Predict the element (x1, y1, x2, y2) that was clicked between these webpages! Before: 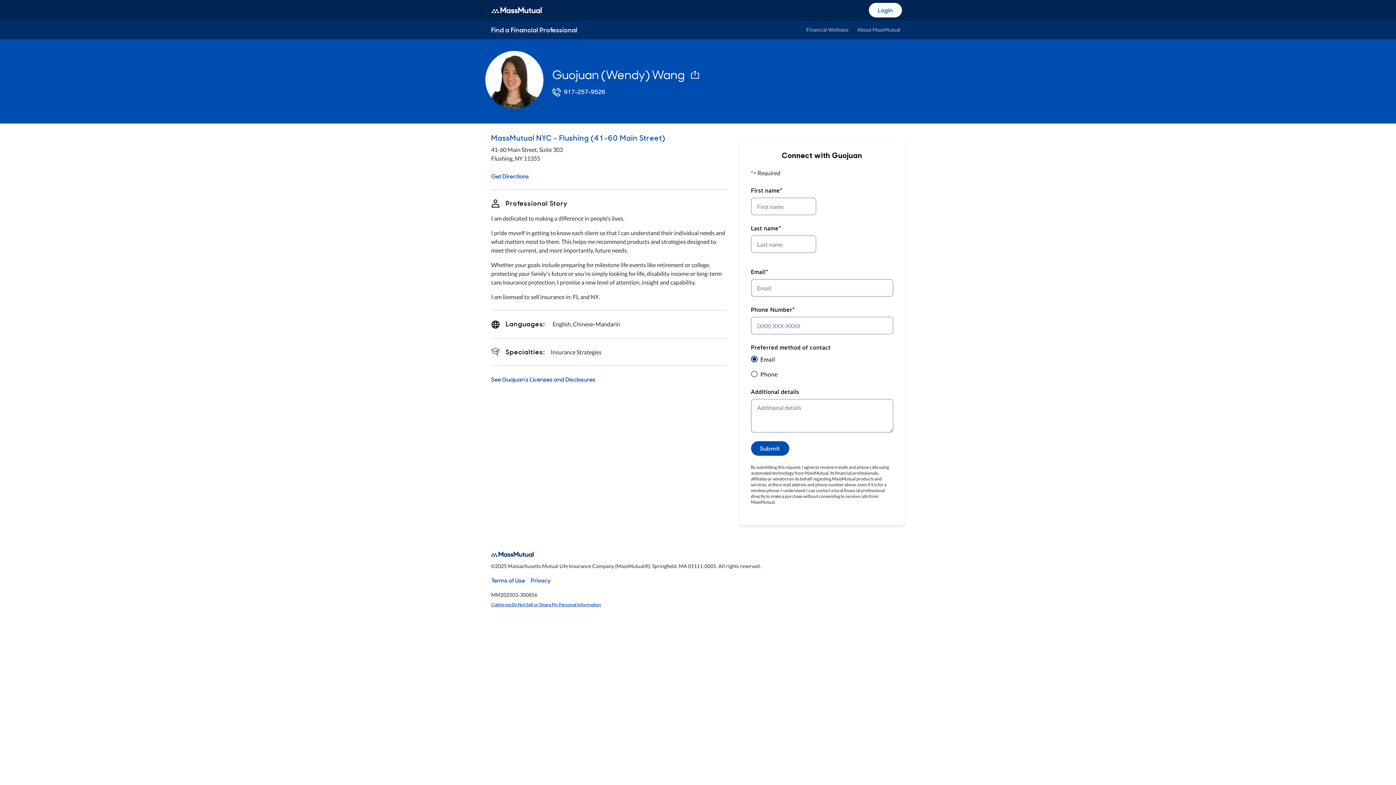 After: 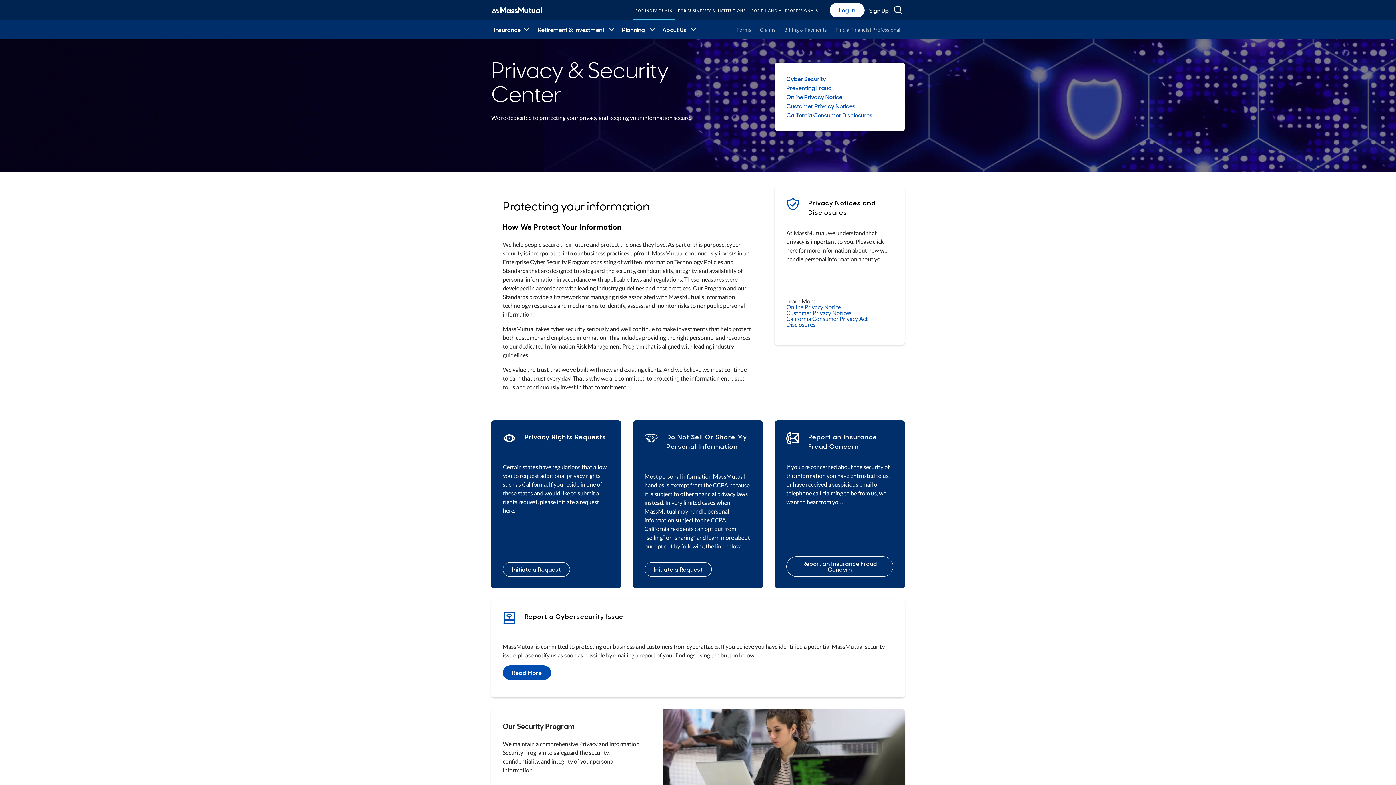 Action: label: Privacy bbox: (530, 576, 550, 584)